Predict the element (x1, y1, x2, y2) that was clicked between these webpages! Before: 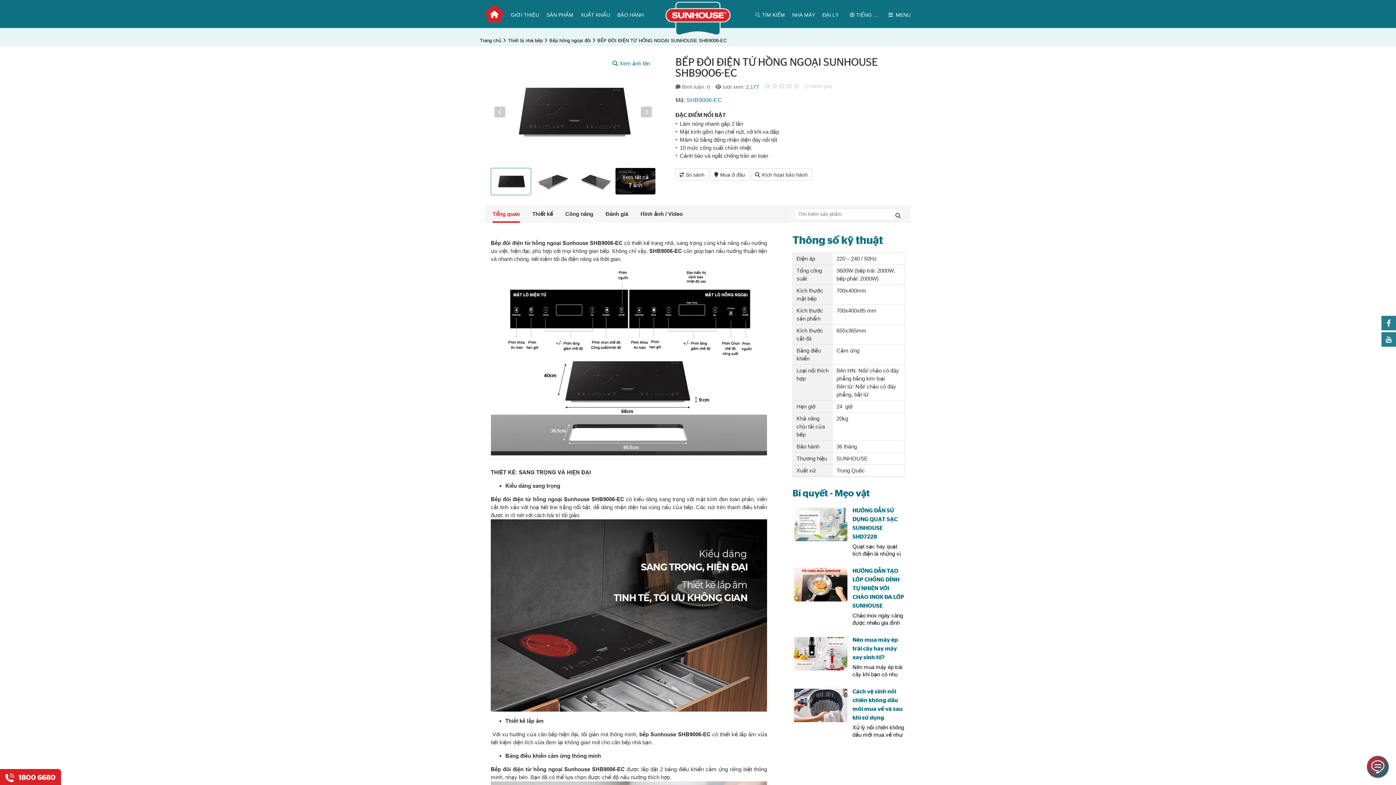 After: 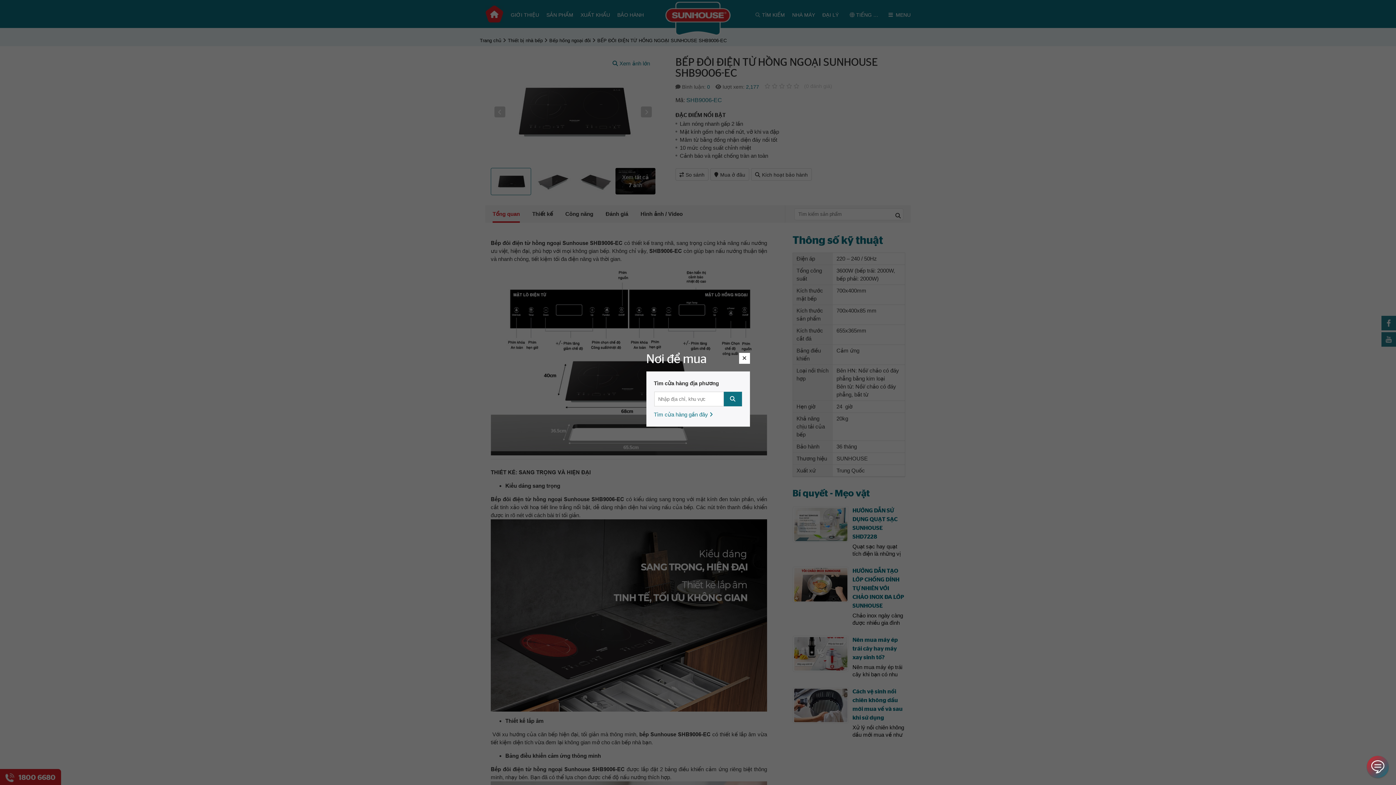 Action: bbox: (710, 168, 749, 180) label: Mua ở đâu